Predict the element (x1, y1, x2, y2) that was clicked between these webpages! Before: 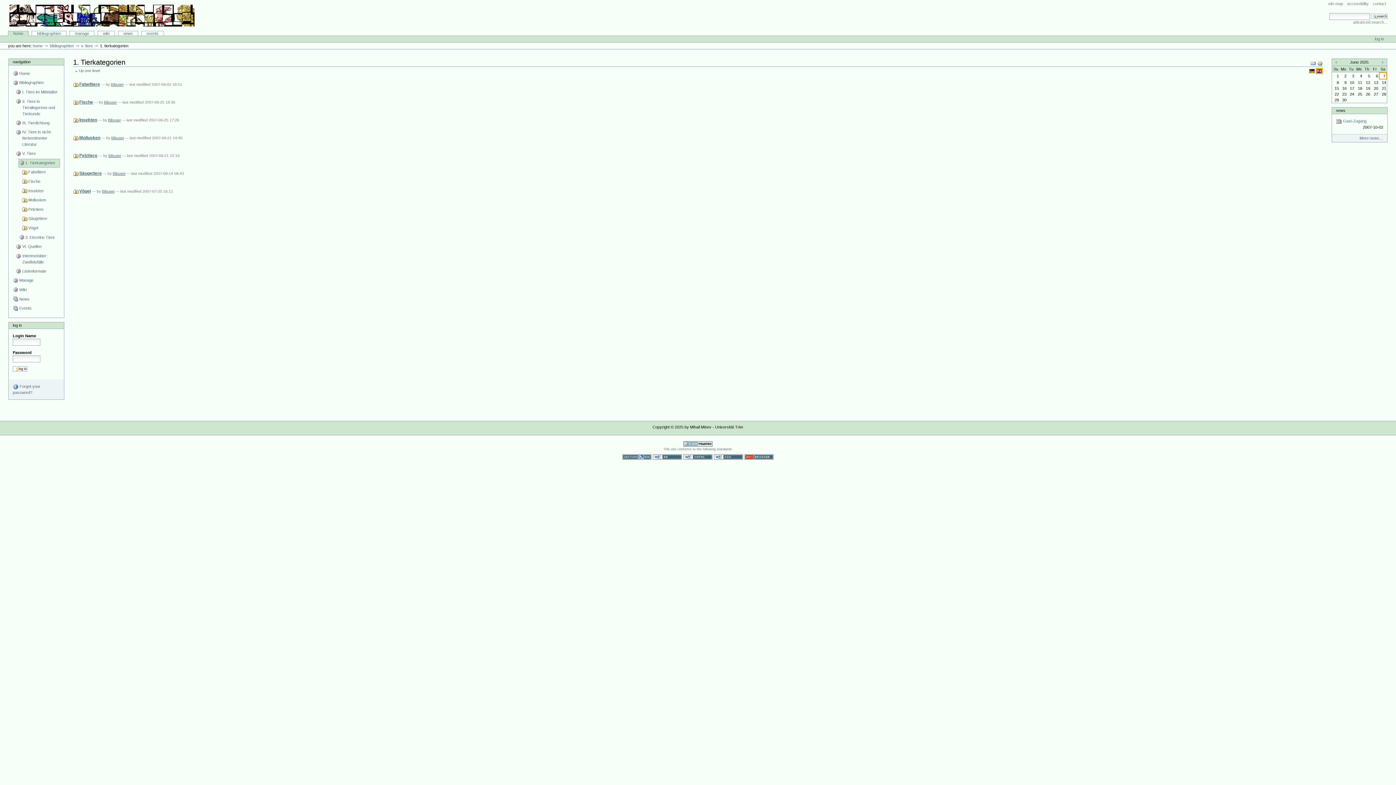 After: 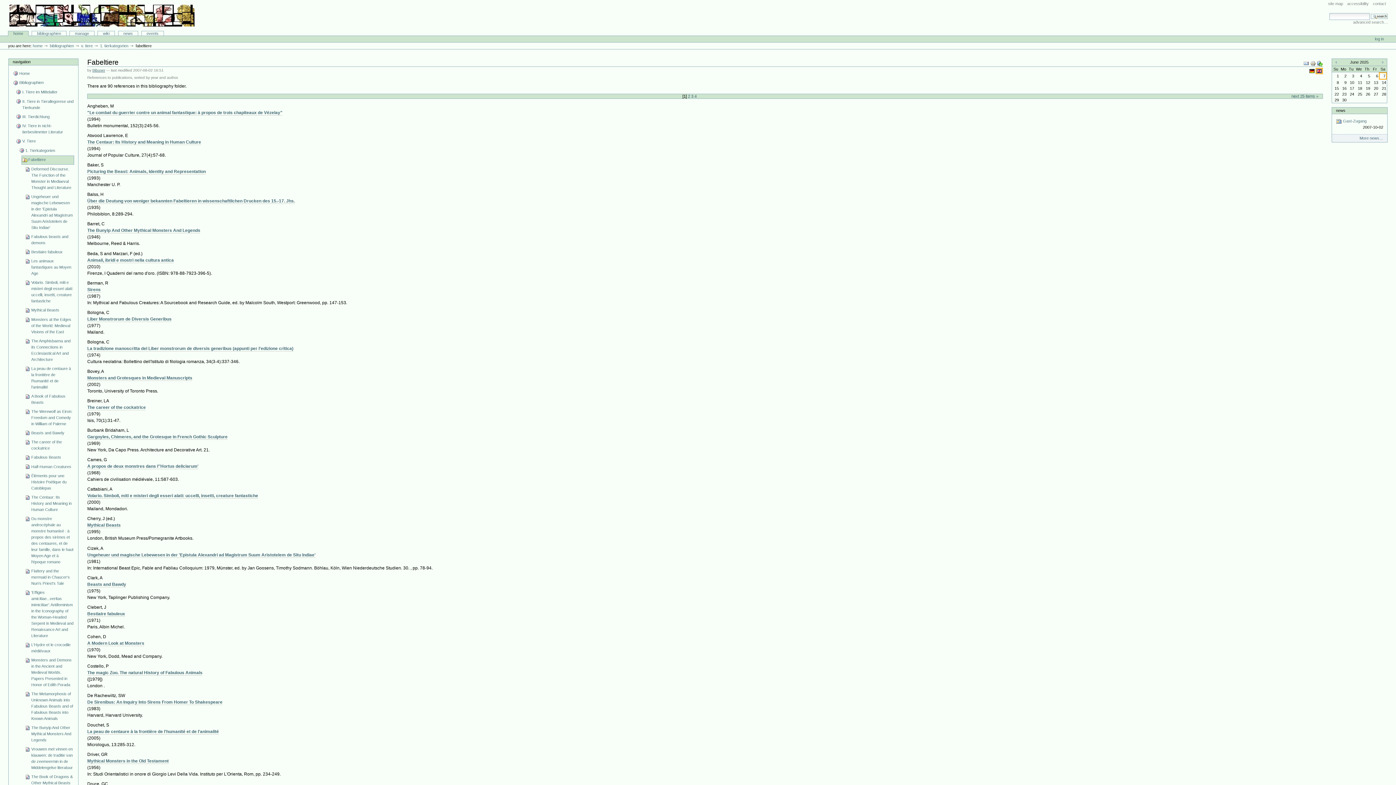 Action: bbox: (21, 168, 59, 177) label: Fabeltiere